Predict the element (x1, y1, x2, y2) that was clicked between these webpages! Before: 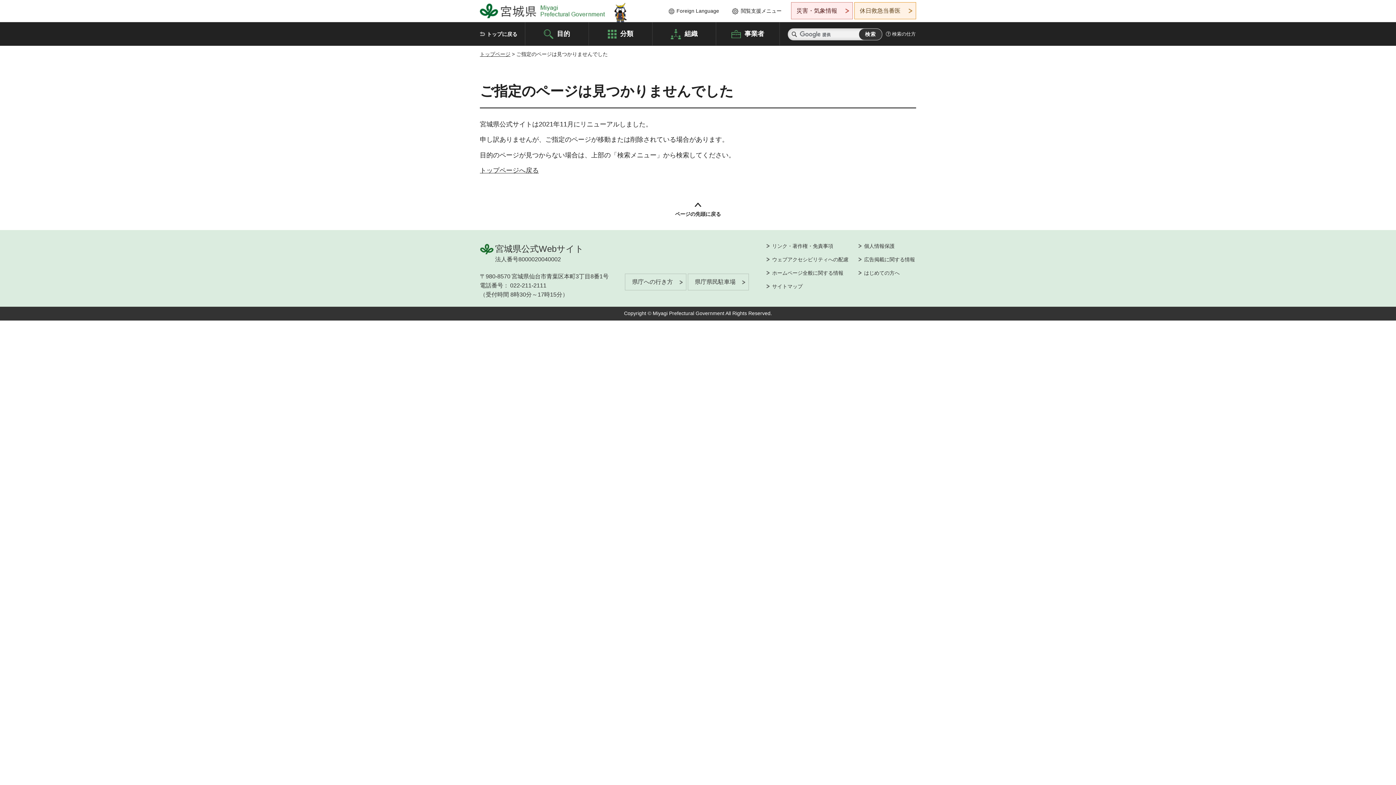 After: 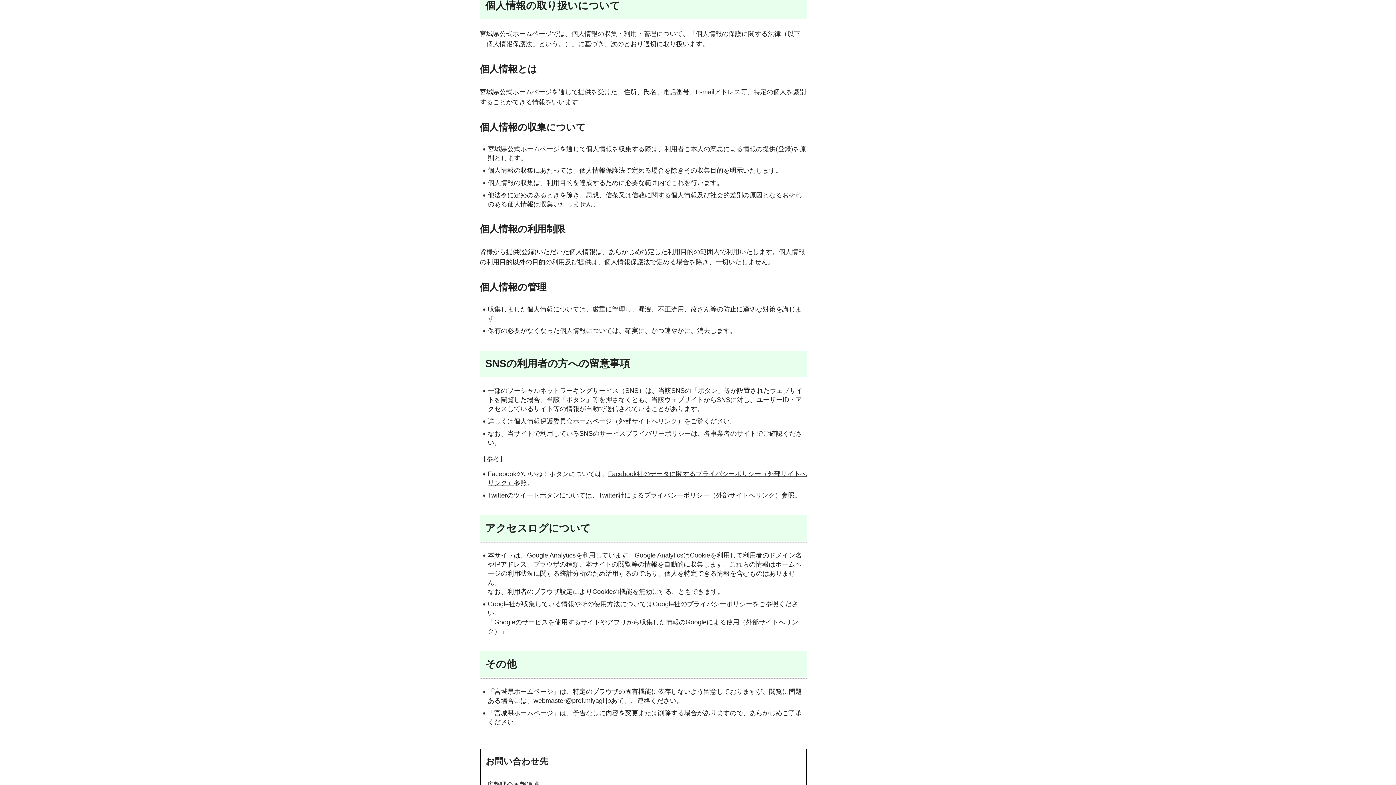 Action: bbox: (858, 242, 894, 249) label: 個人情報保護